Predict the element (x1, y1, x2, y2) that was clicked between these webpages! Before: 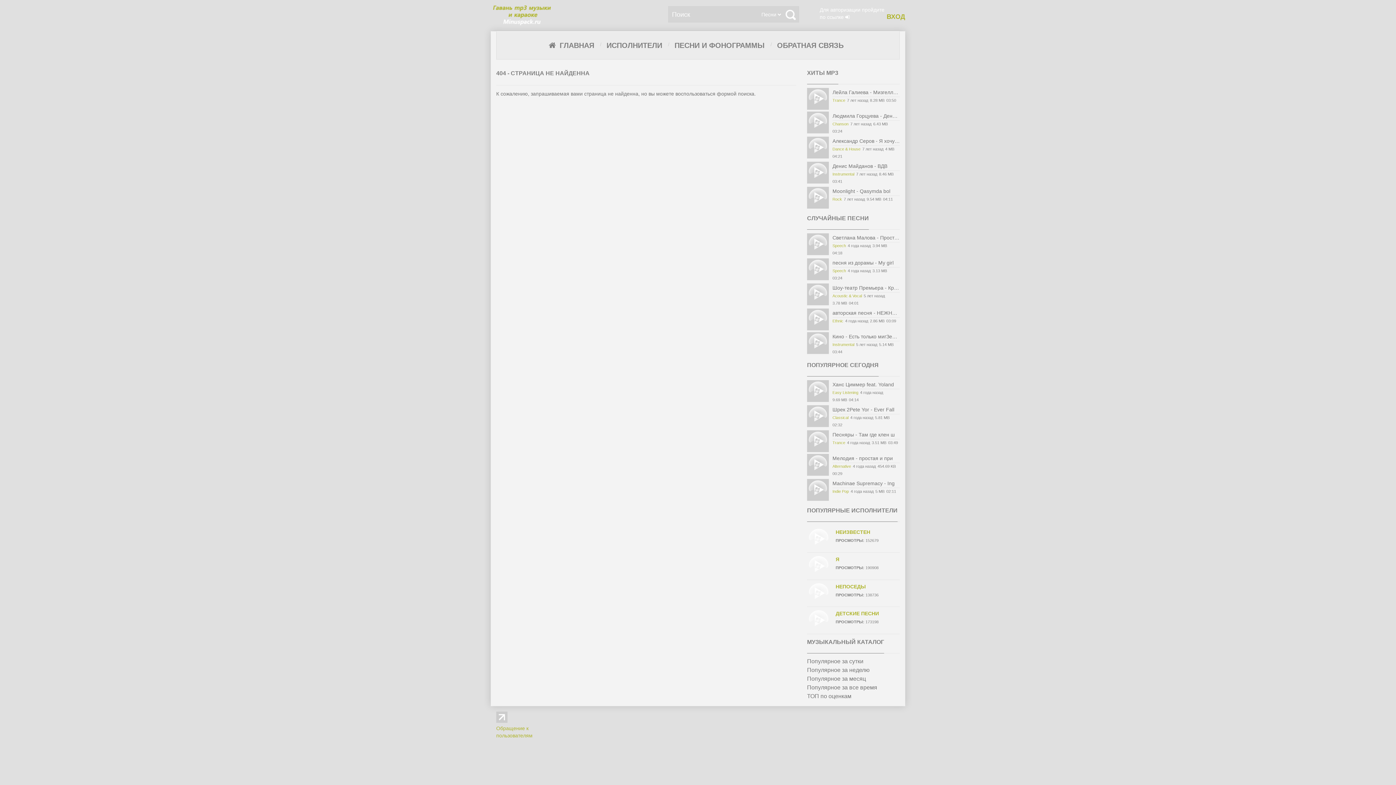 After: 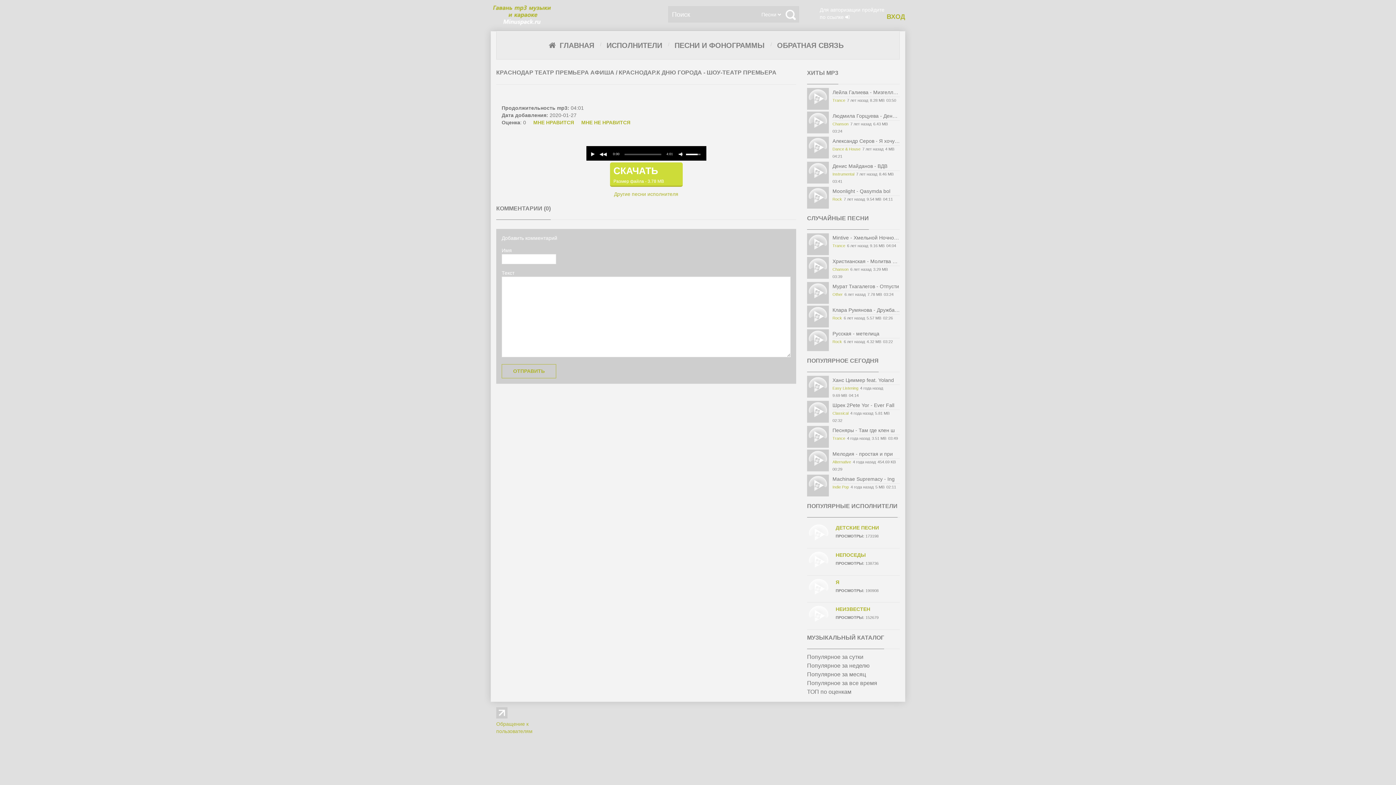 Action: bbox: (807, 283, 829, 305)